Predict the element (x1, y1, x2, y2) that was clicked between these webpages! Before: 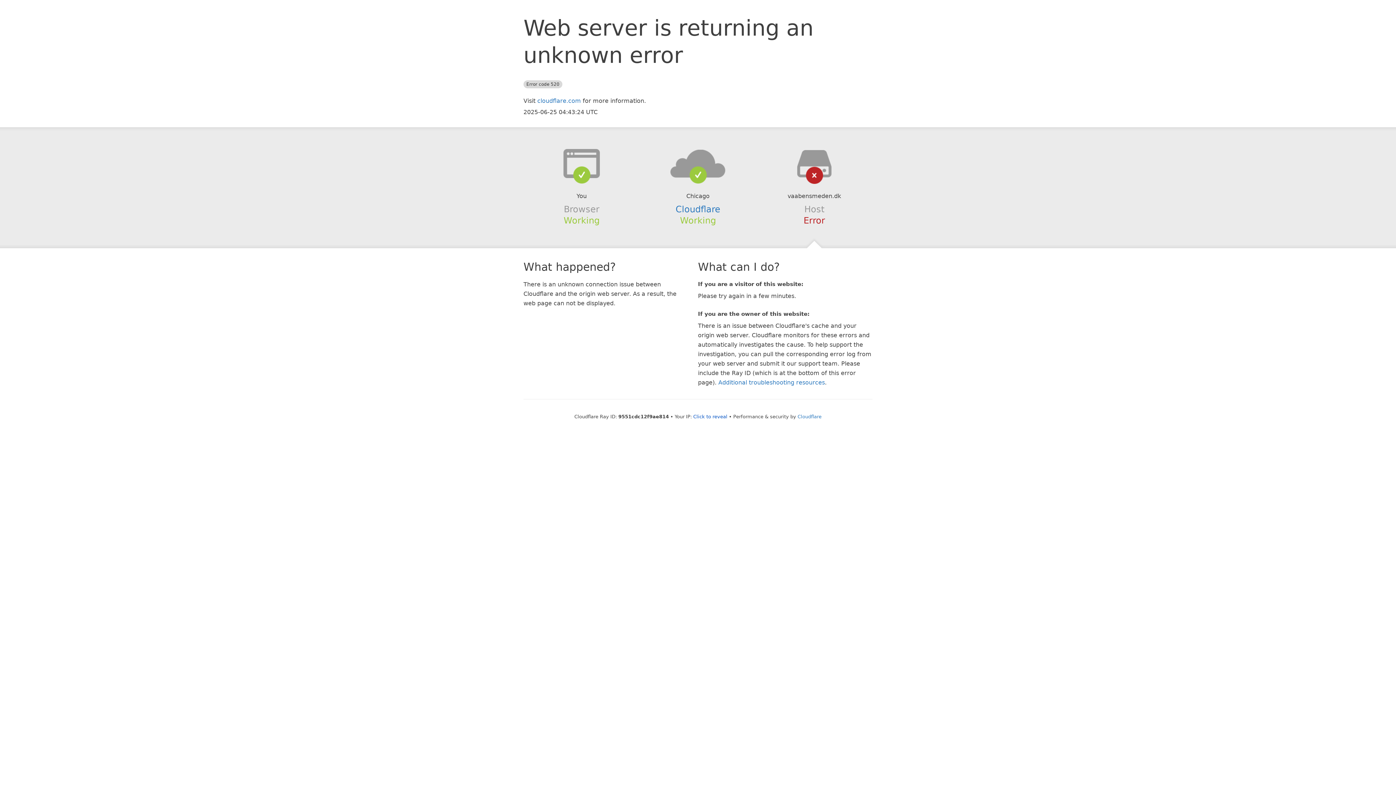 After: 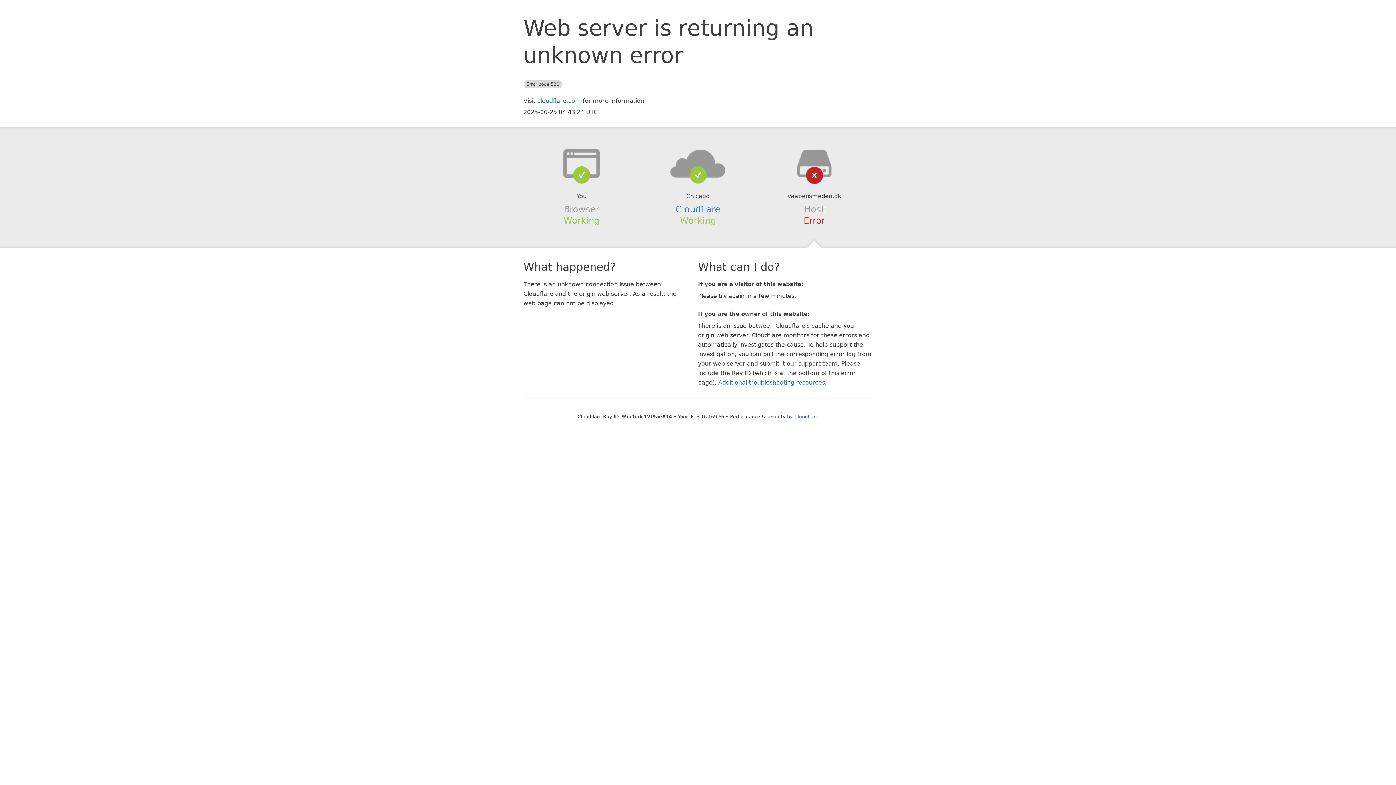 Action: bbox: (693, 414, 727, 419) label: Click to reveal